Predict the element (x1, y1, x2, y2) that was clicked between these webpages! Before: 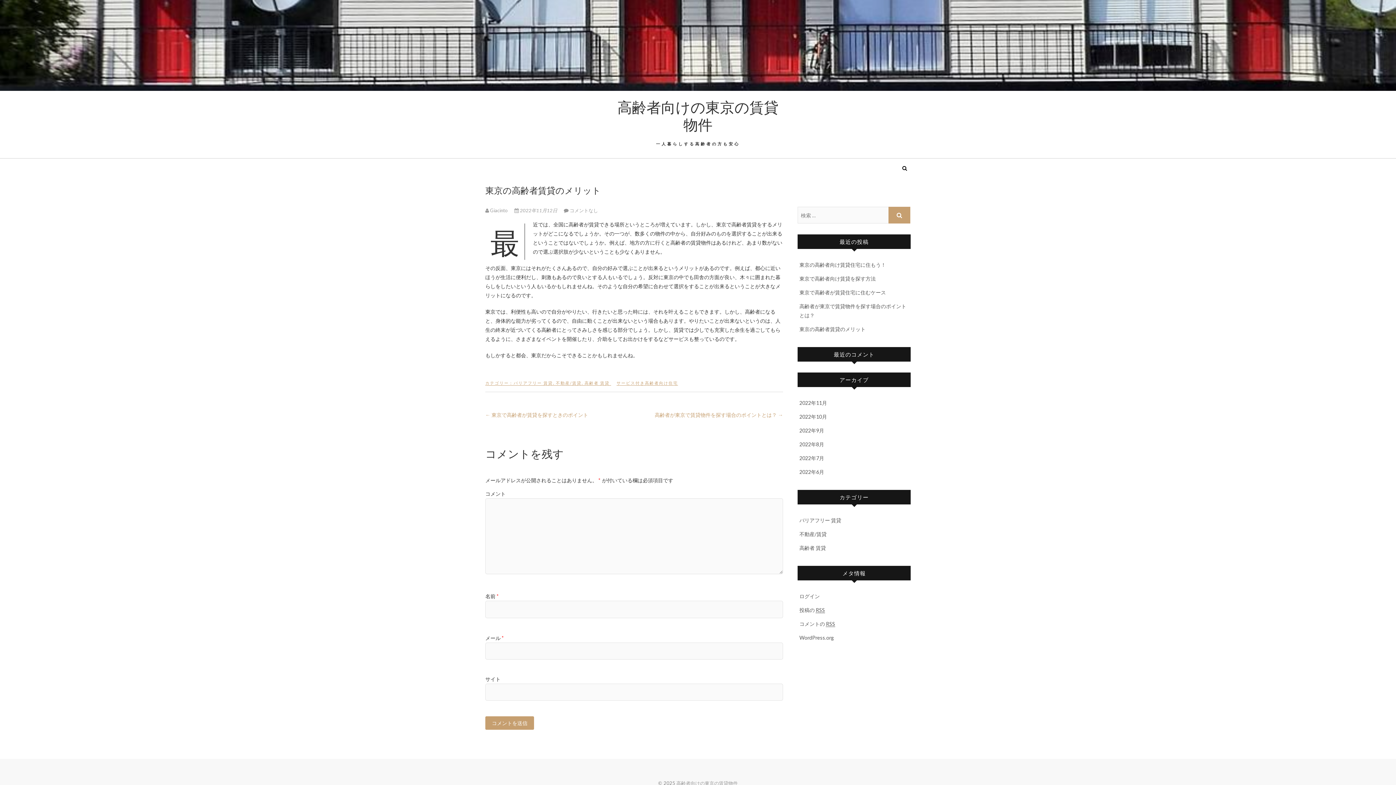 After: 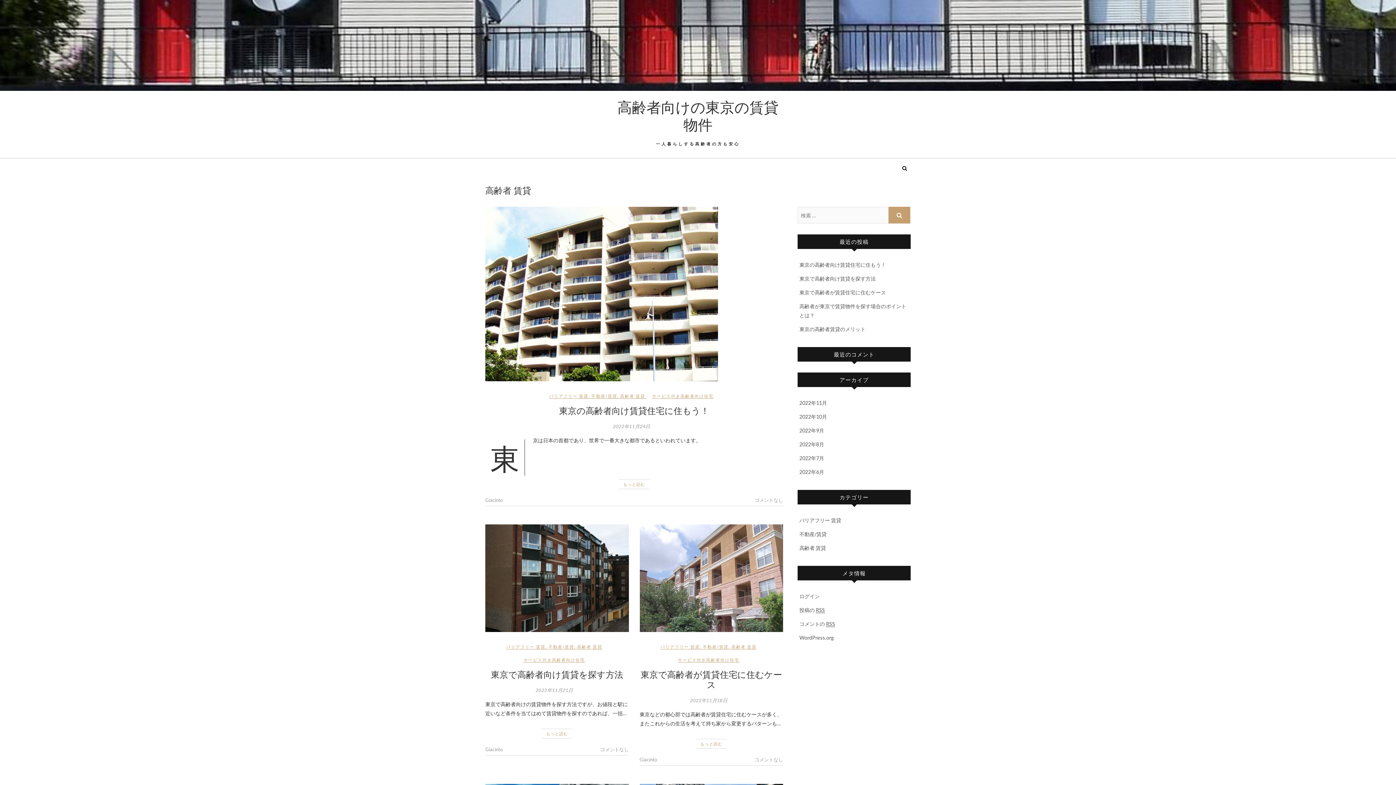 Action: bbox: (584, 379, 609, 392) label: 高齢者 賃貸